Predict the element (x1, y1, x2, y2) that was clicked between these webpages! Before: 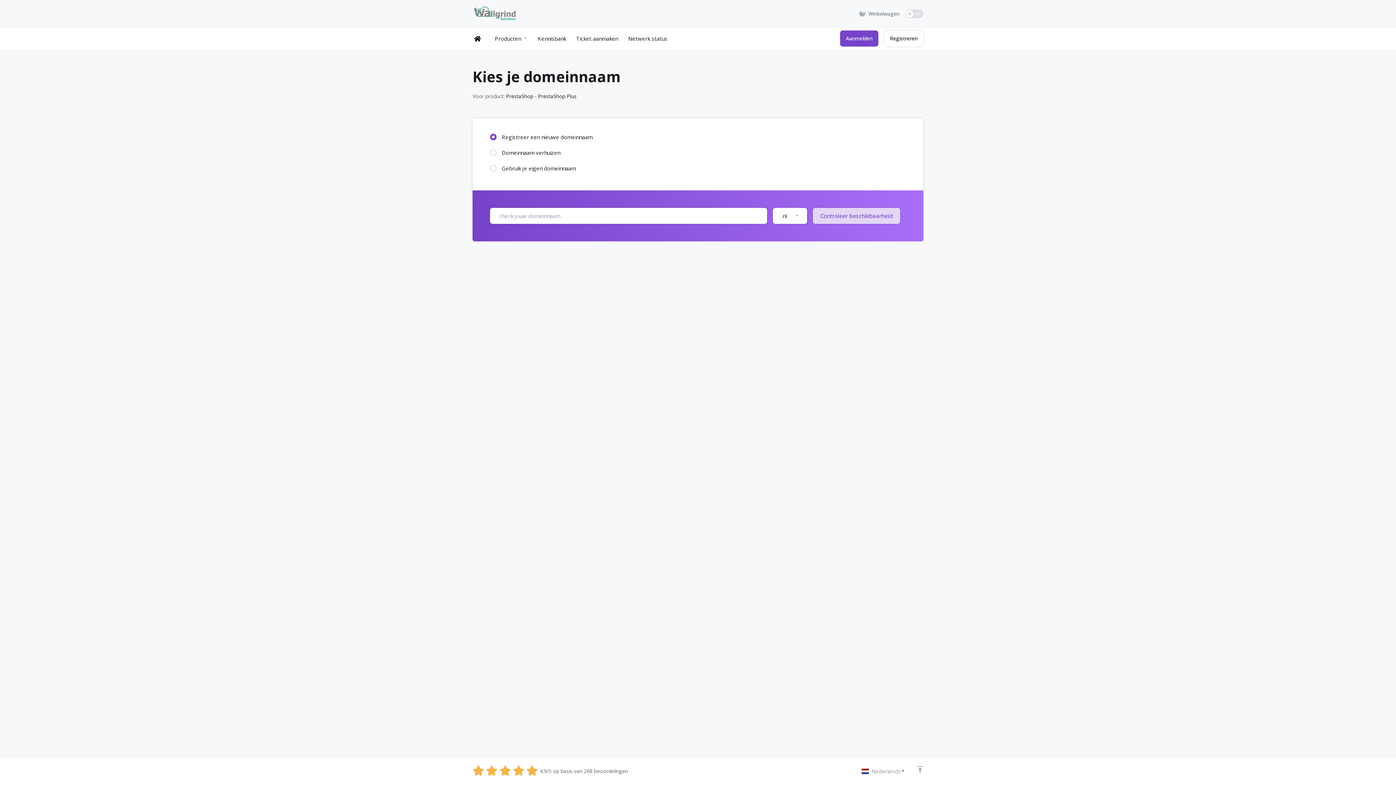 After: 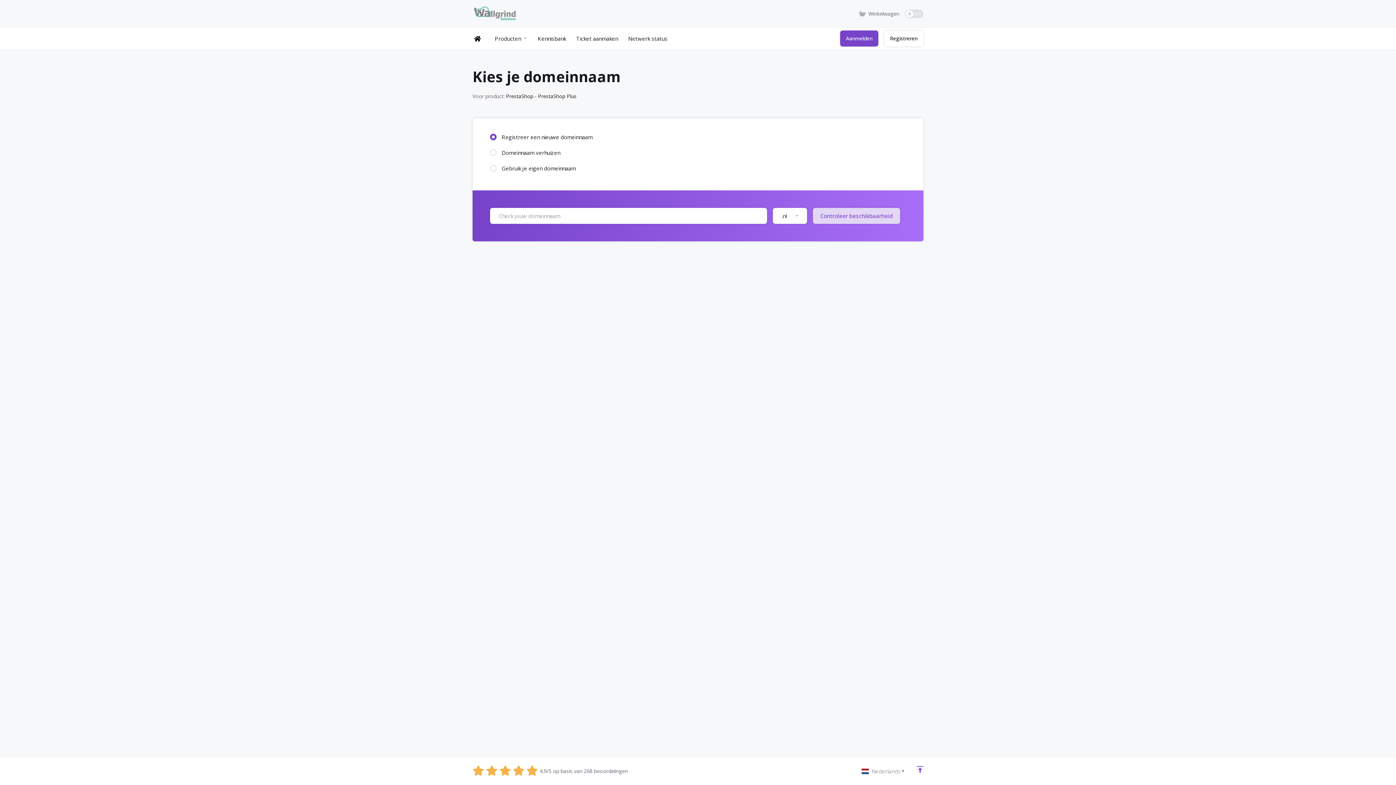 Action: bbox: (911, 763, 929, 776) label: Back to top